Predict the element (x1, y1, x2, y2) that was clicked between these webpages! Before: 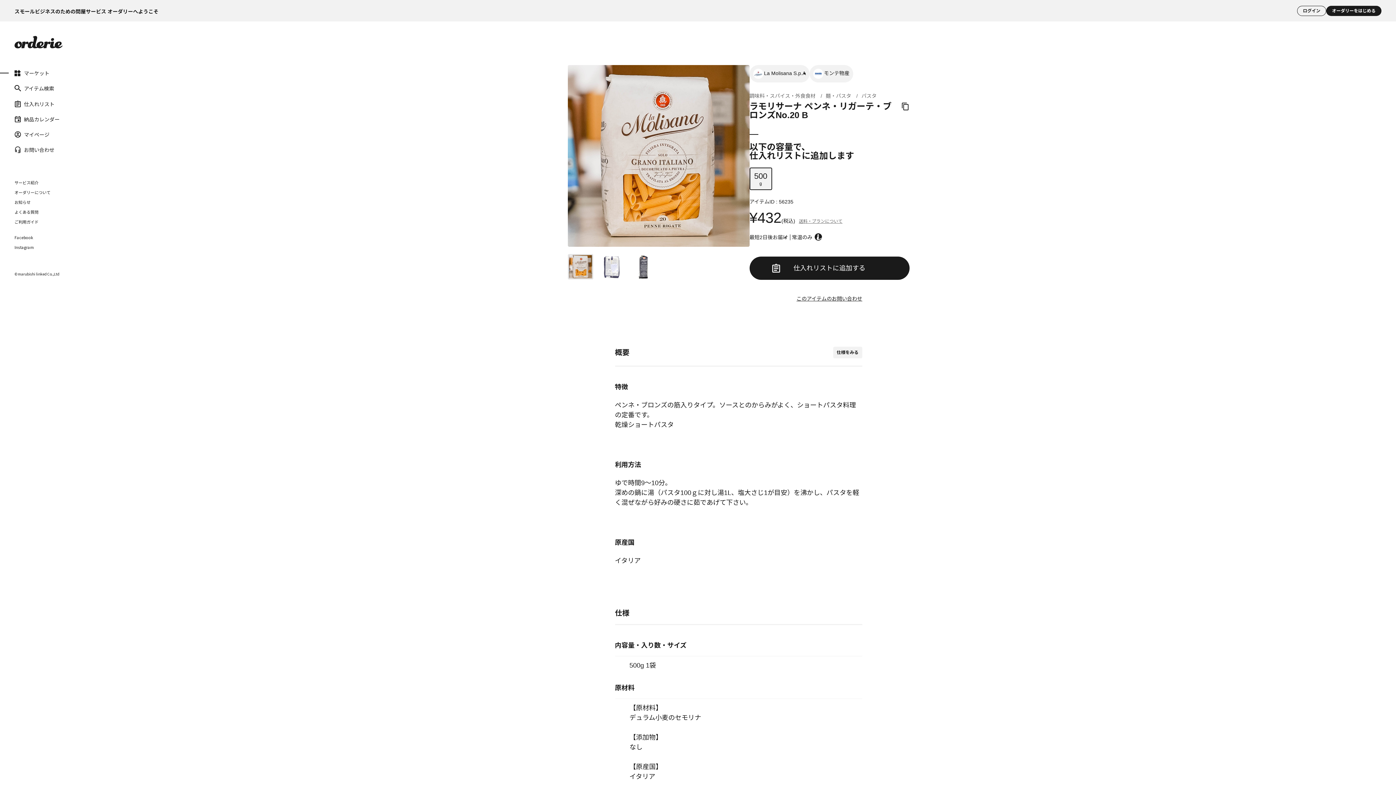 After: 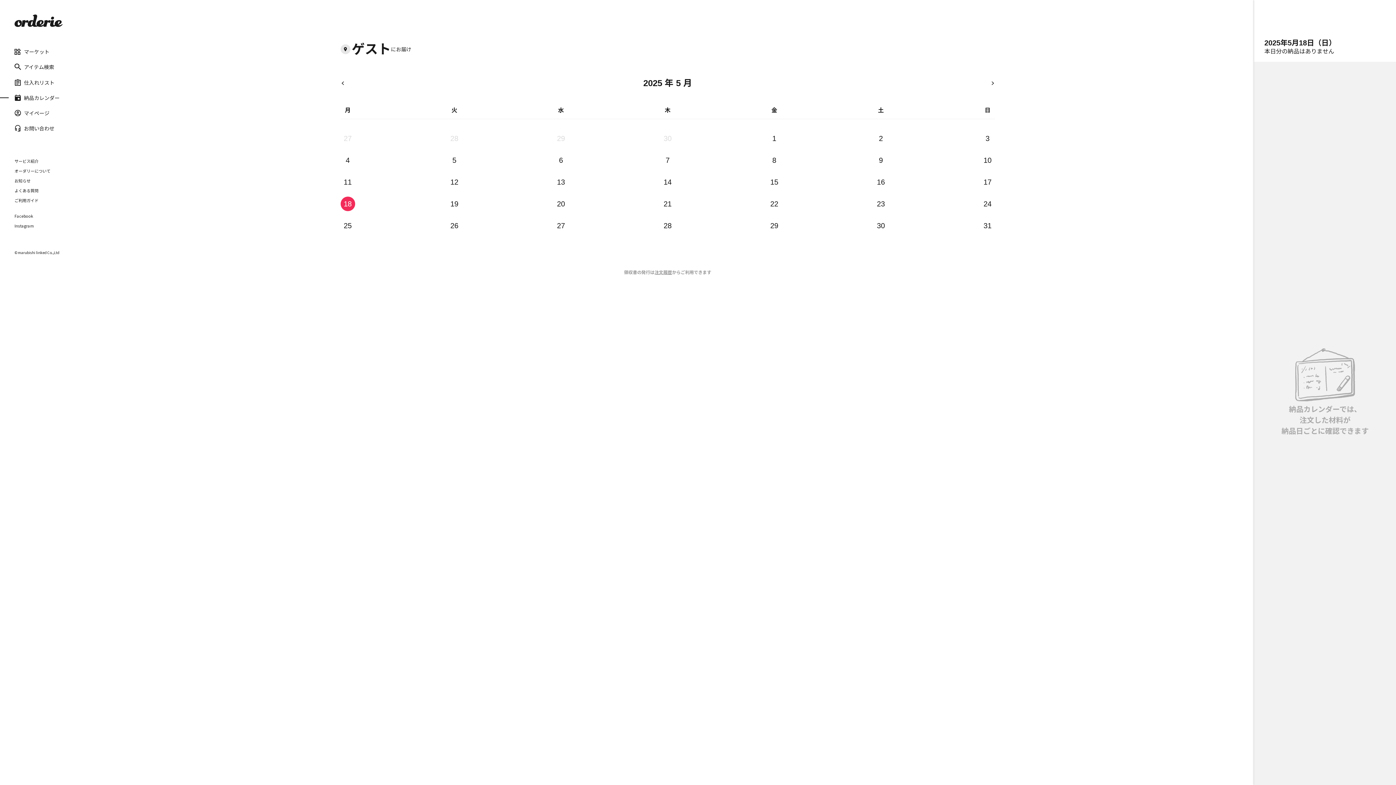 Action: label: 納品カレンダー bbox: (14, 115, 66, 122)